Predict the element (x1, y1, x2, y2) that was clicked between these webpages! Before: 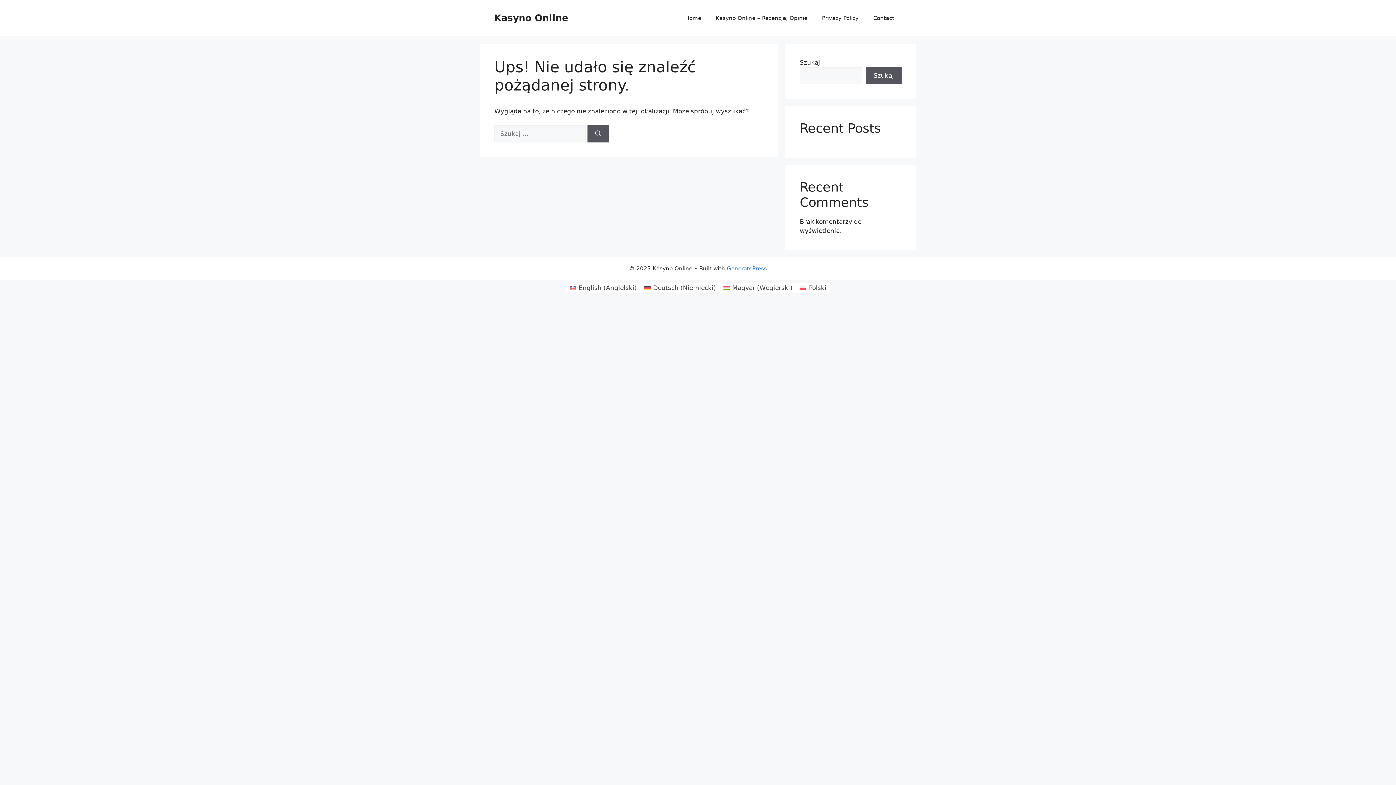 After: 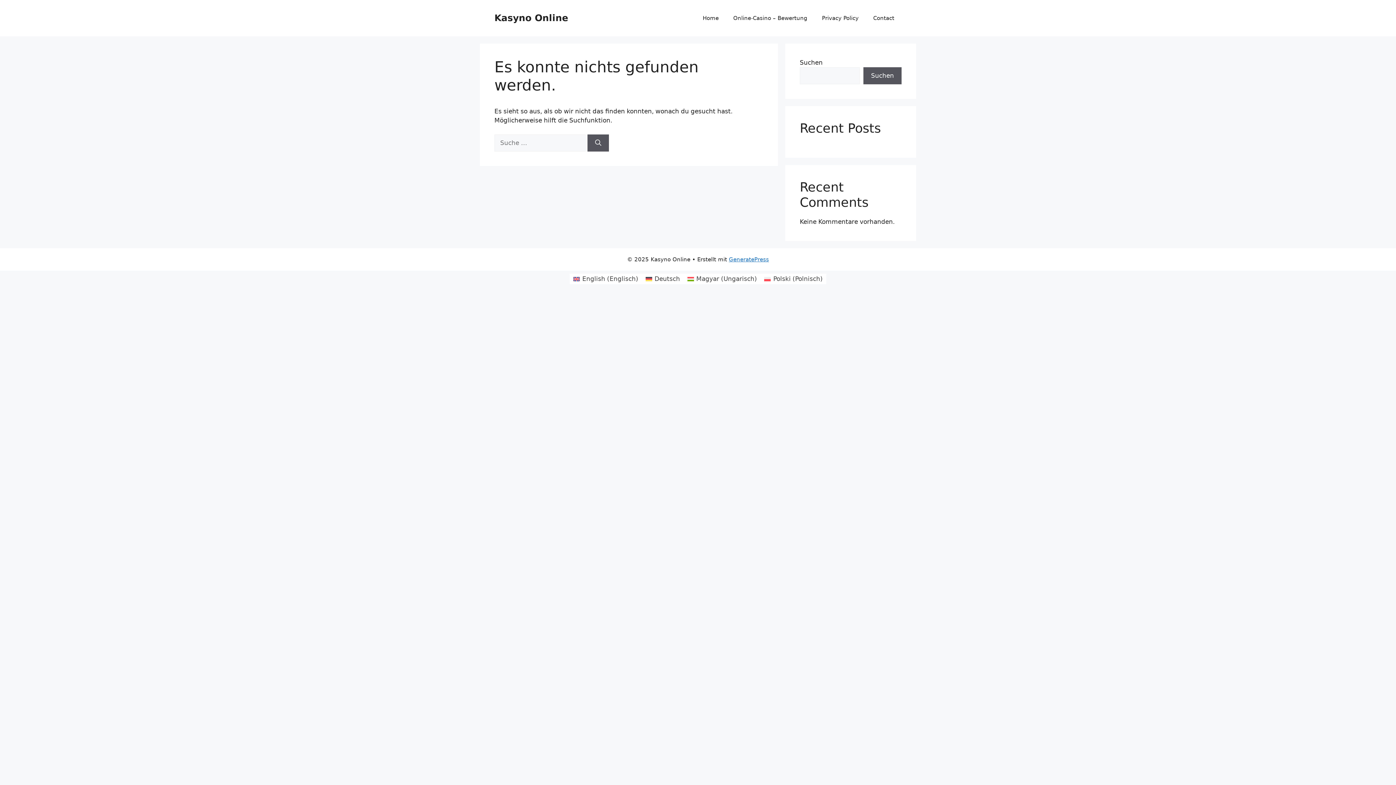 Action: bbox: (640, 282, 719, 293) label: Deutsch (Niemiecki)